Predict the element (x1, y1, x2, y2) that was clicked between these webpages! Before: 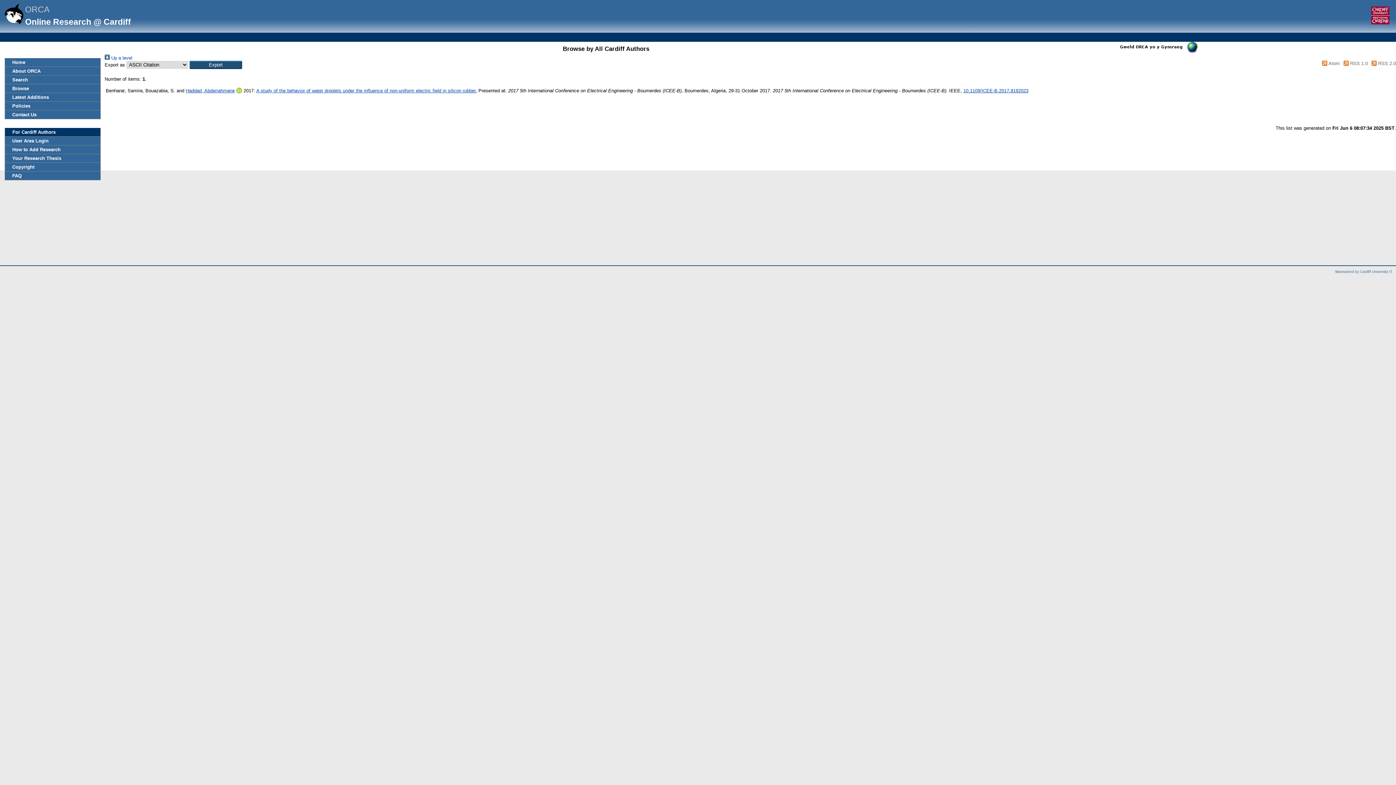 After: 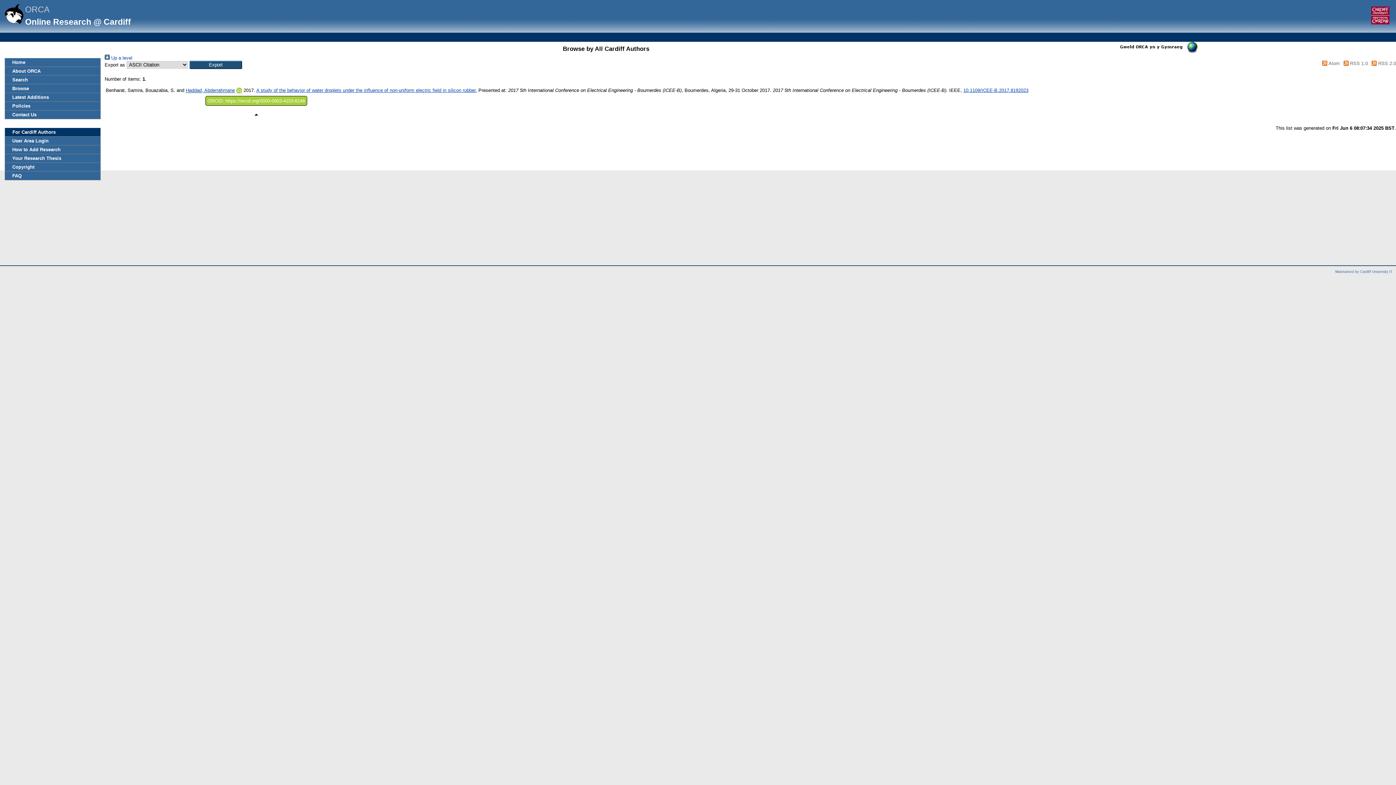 Action: bbox: (236, 87, 242, 93)